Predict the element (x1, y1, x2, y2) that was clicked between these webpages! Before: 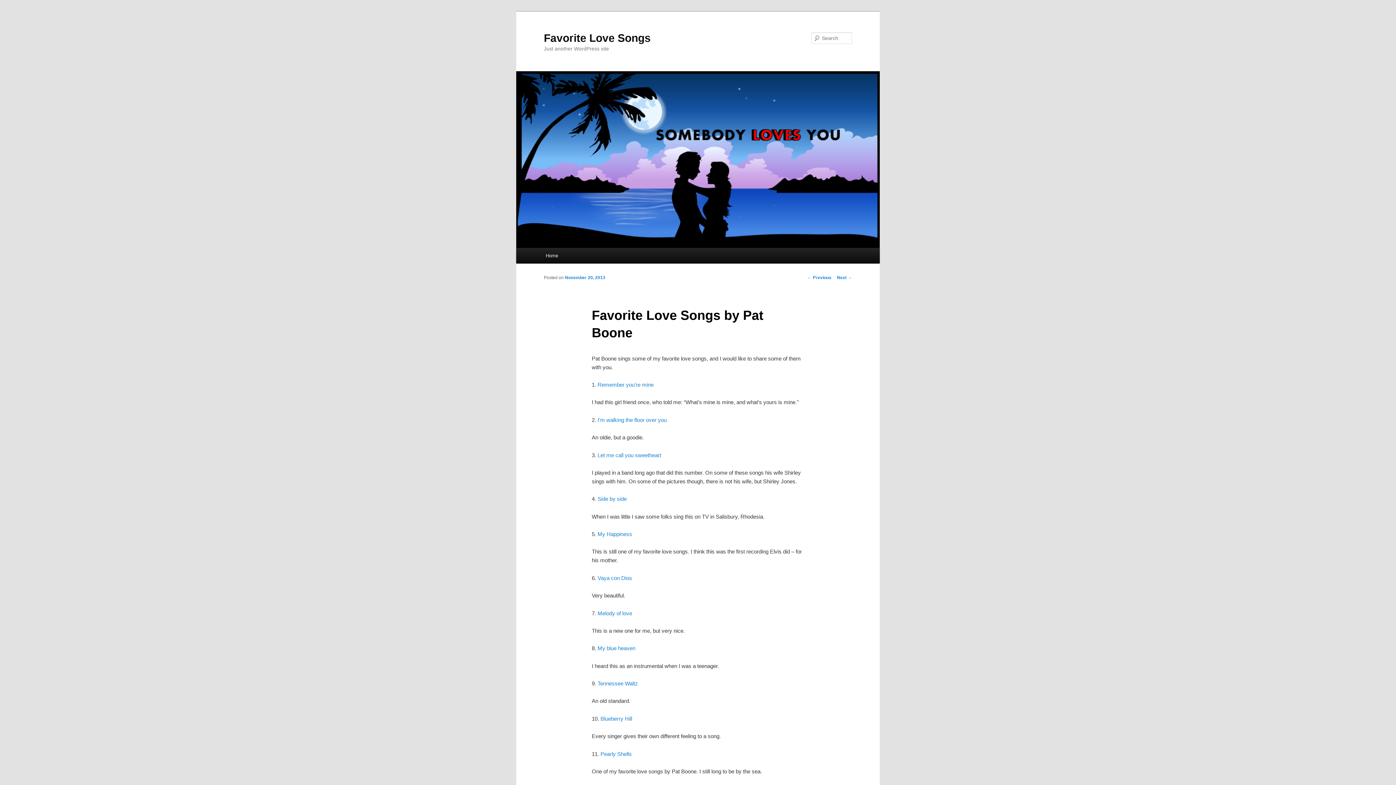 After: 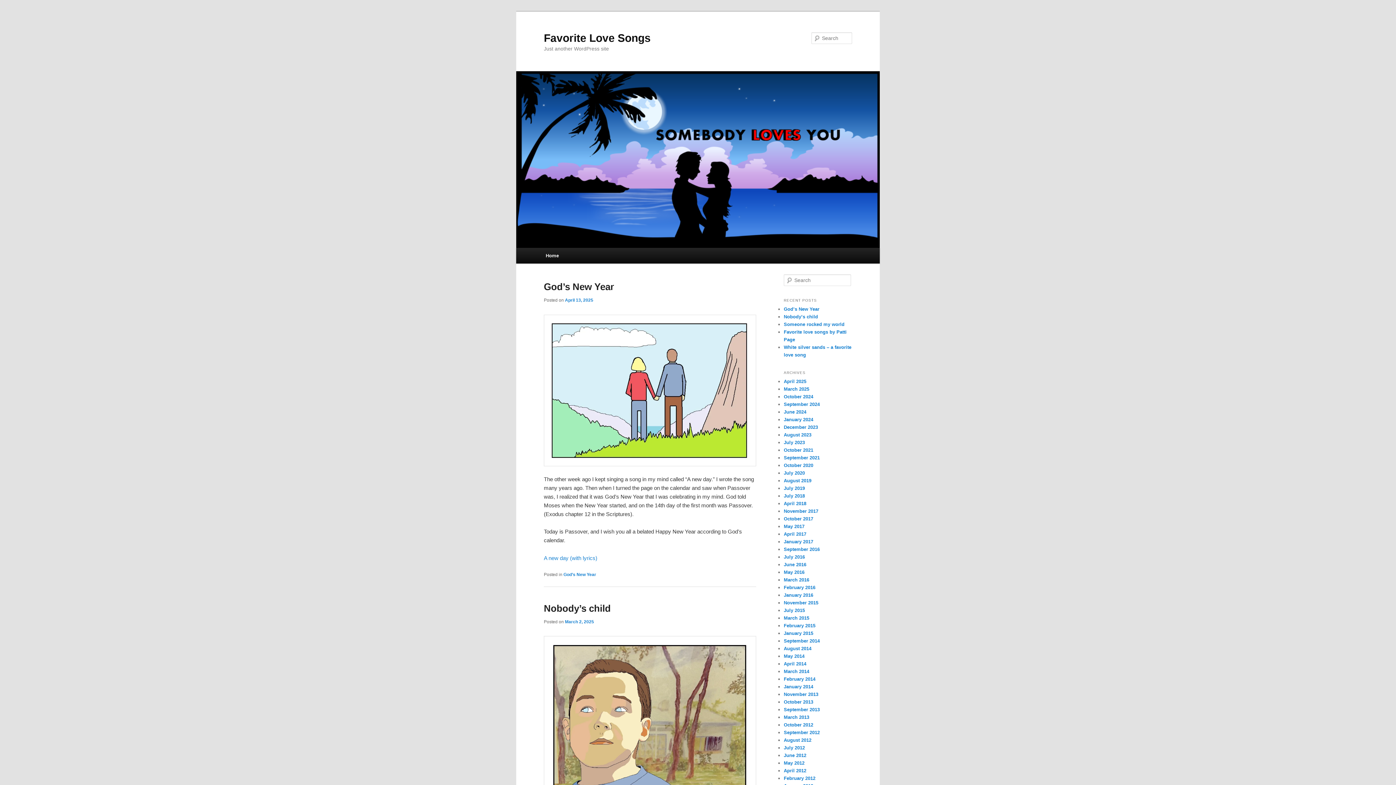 Action: bbox: (544, 31, 650, 43) label: Favorite Love Songs